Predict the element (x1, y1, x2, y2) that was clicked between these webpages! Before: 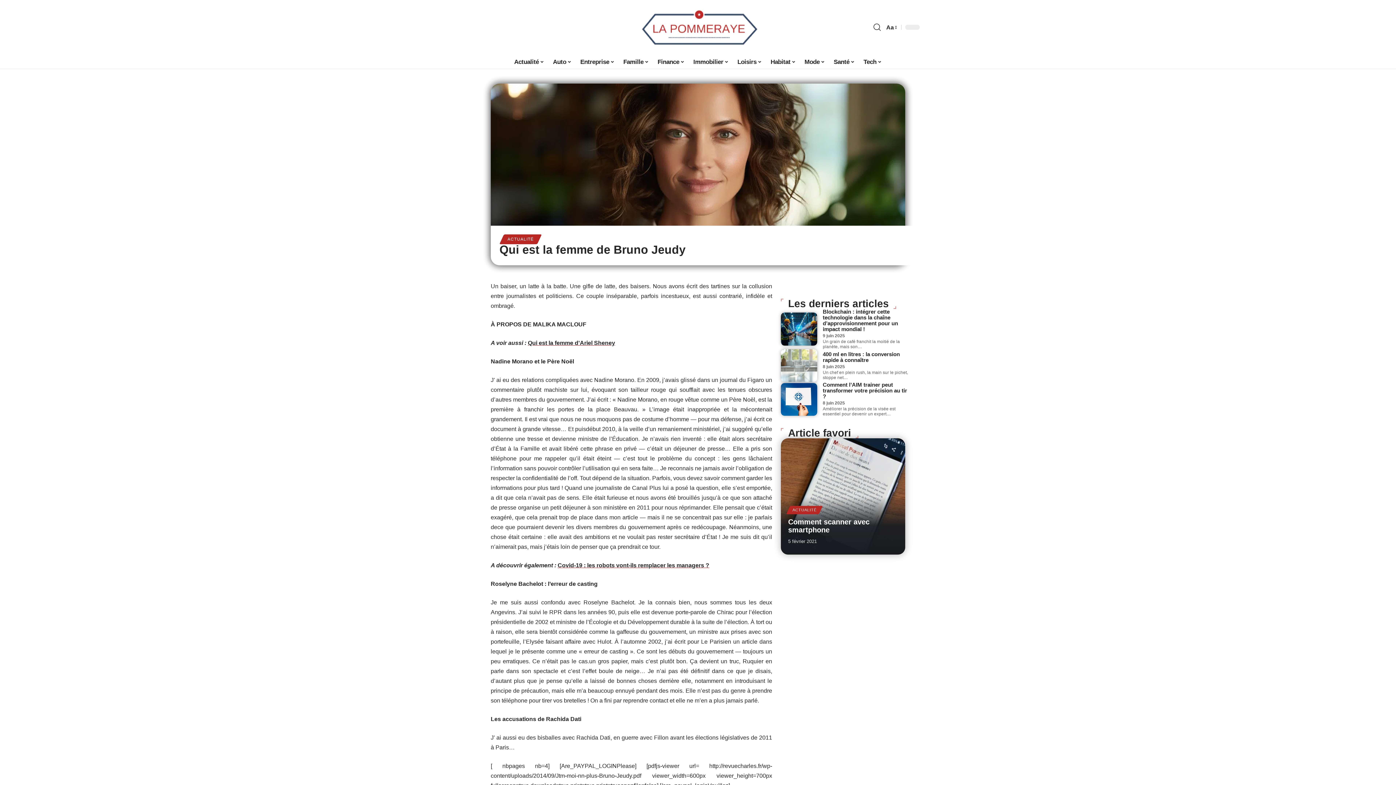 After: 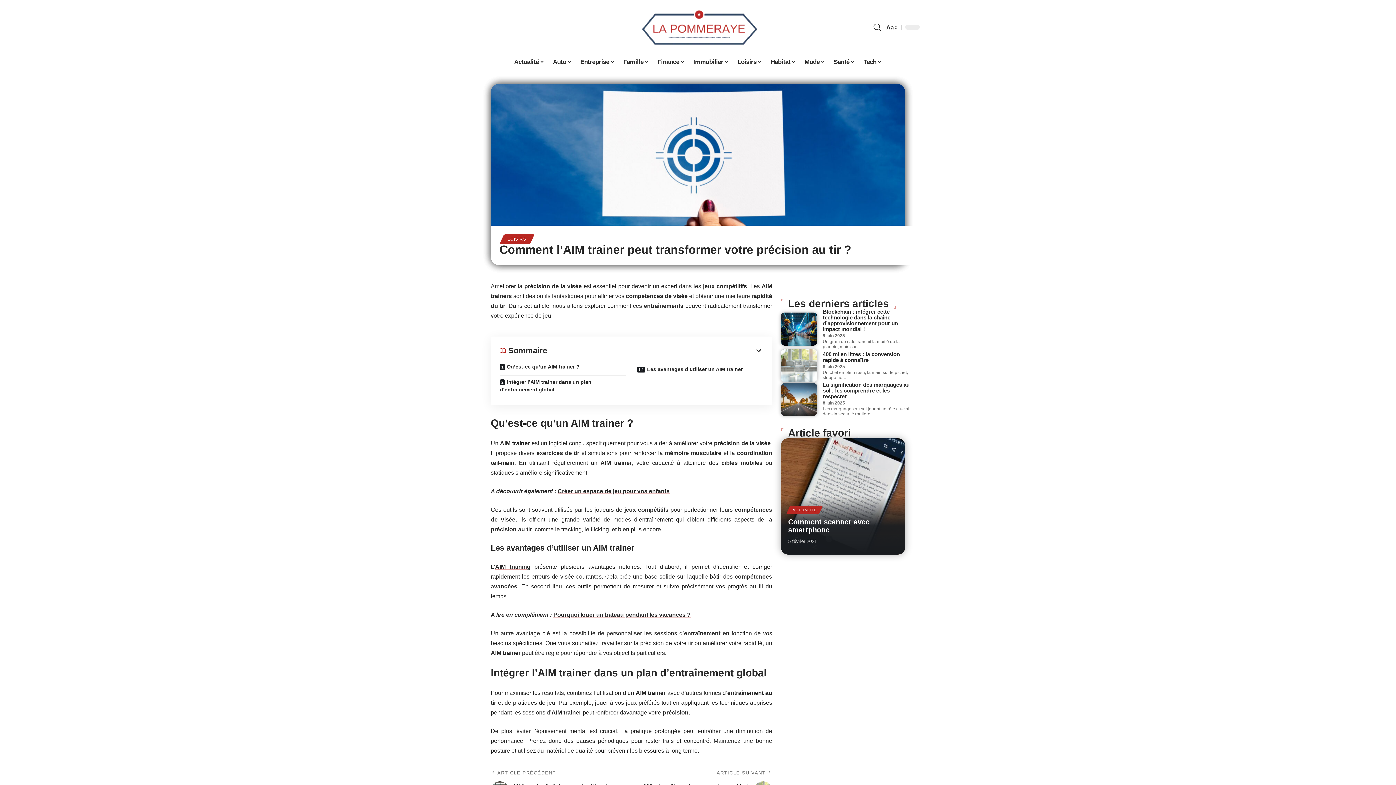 Action: bbox: (781, 383, 817, 415)